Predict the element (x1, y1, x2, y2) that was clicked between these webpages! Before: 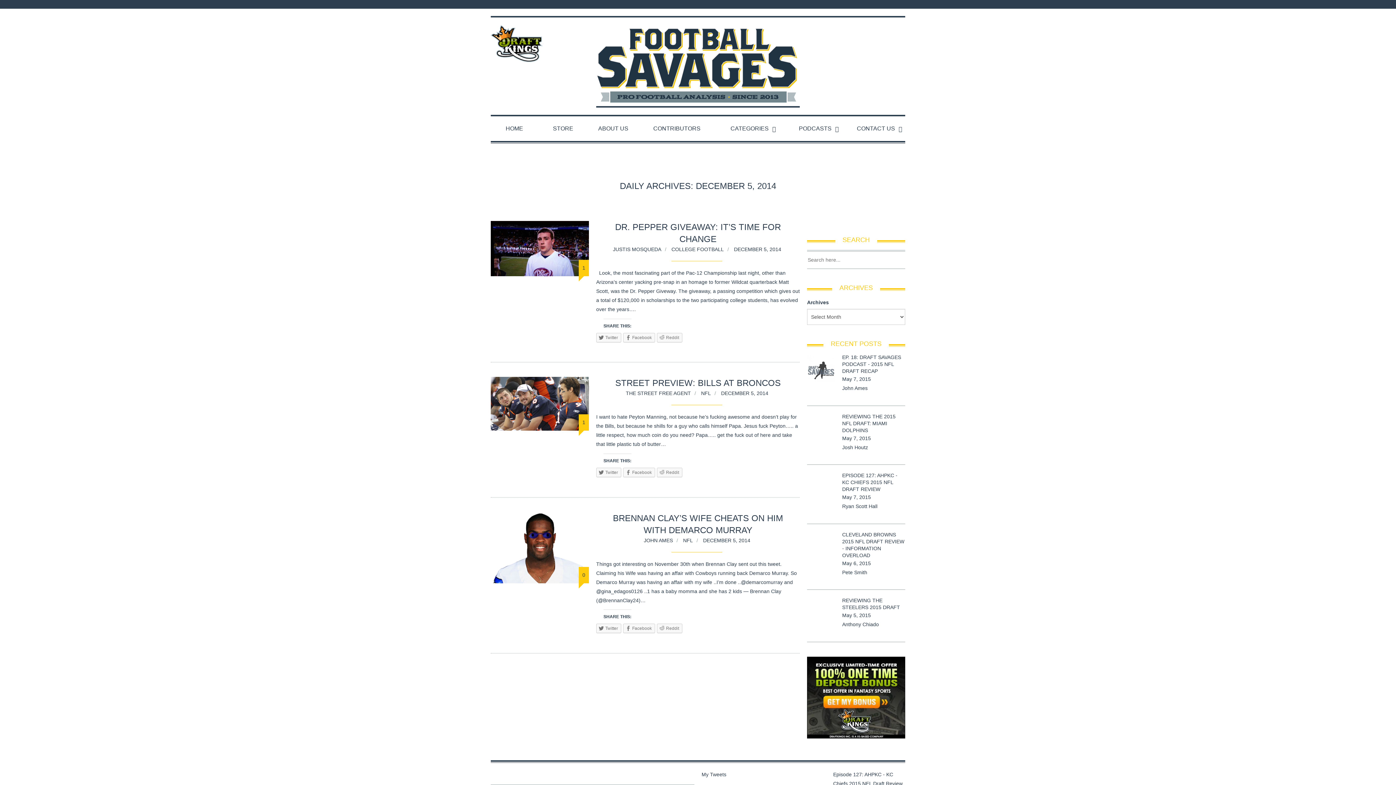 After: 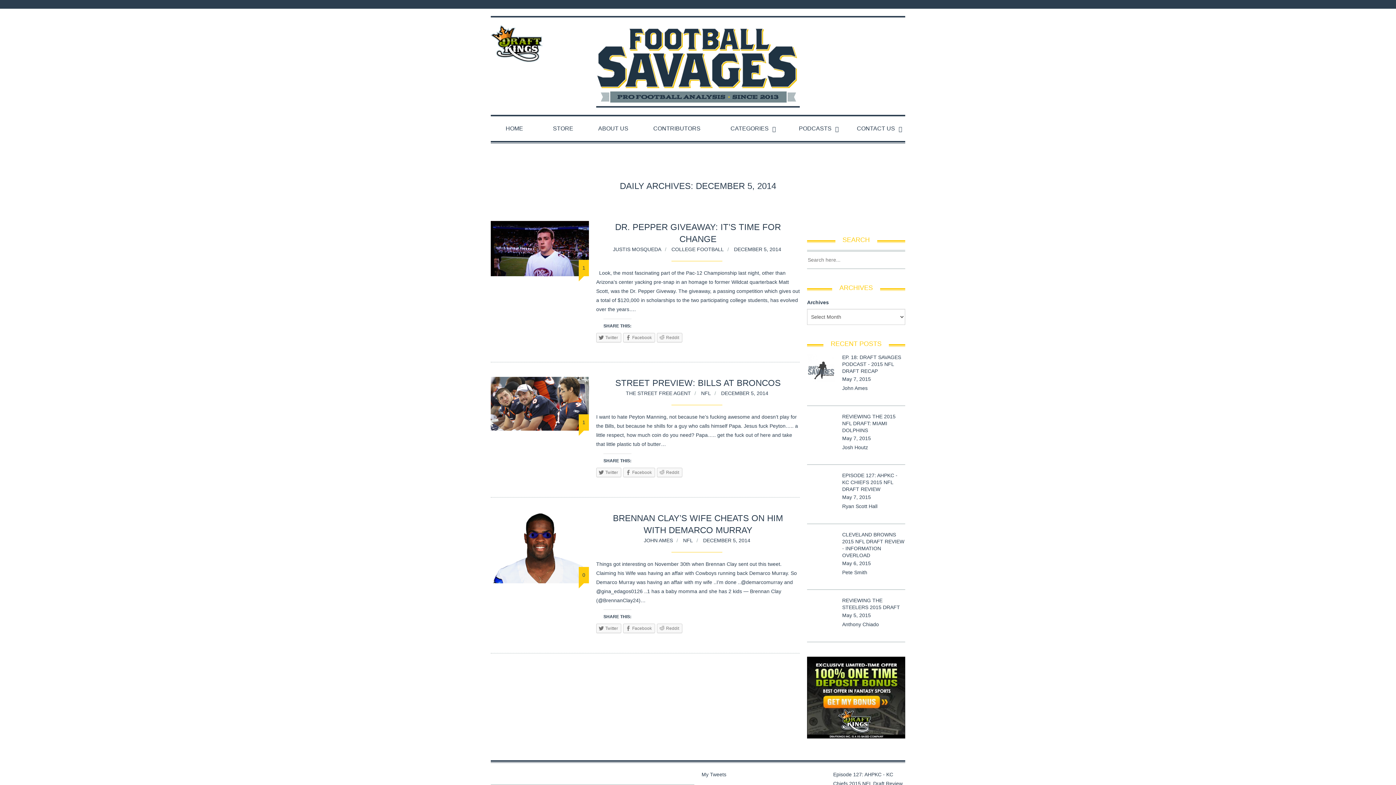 Action: label: DECEMBER 5, 2014 bbox: (734, 246, 781, 252)